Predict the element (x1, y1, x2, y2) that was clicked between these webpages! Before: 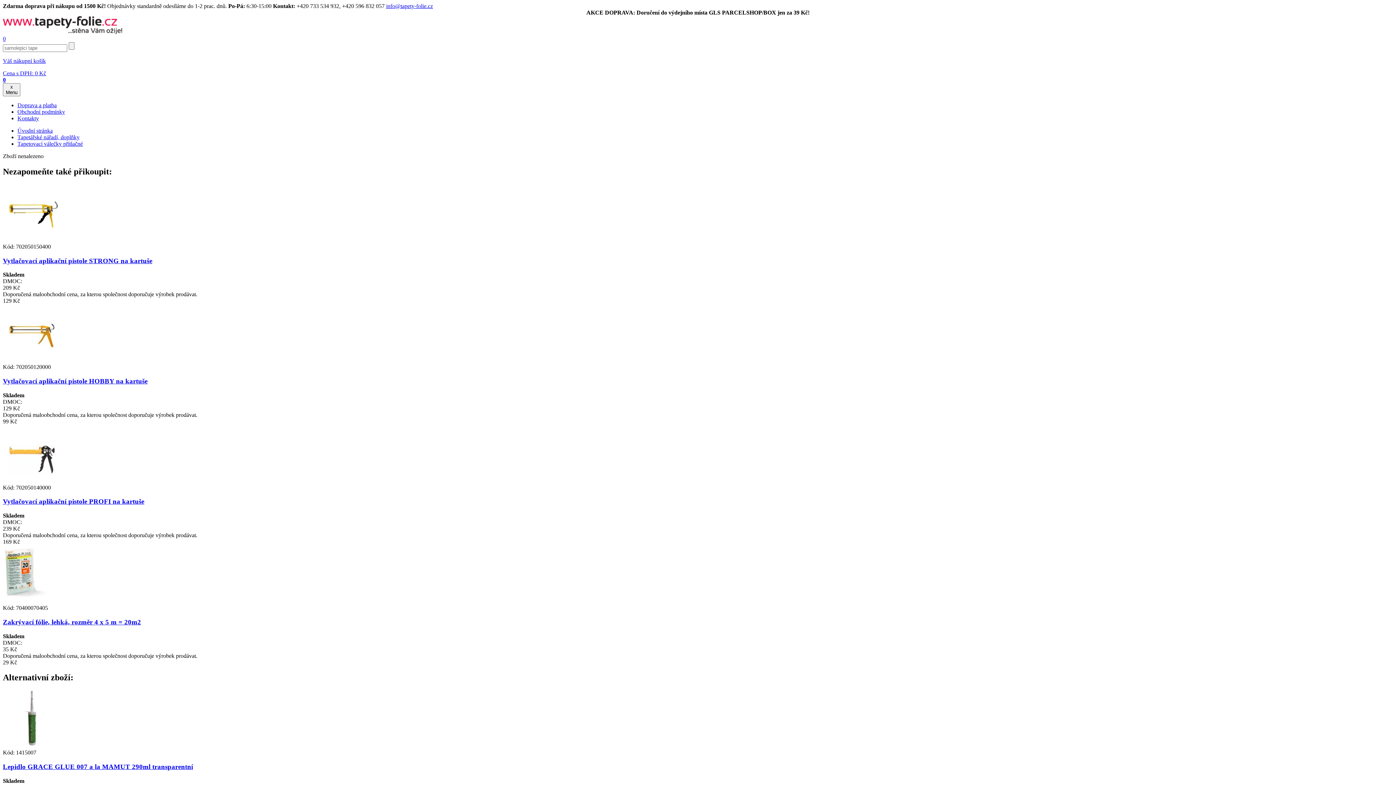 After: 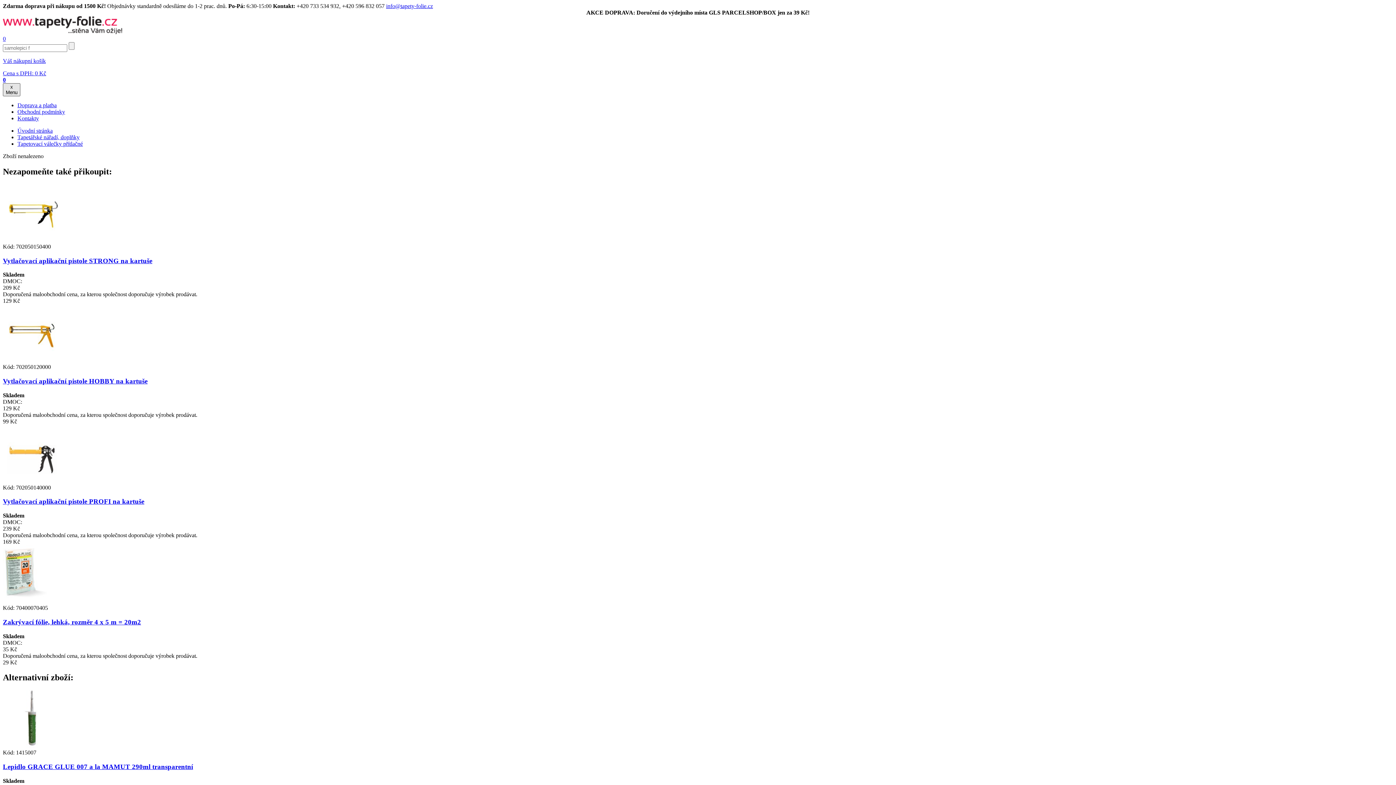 Action: label: x
Menu bbox: (2, 83, 20, 96)